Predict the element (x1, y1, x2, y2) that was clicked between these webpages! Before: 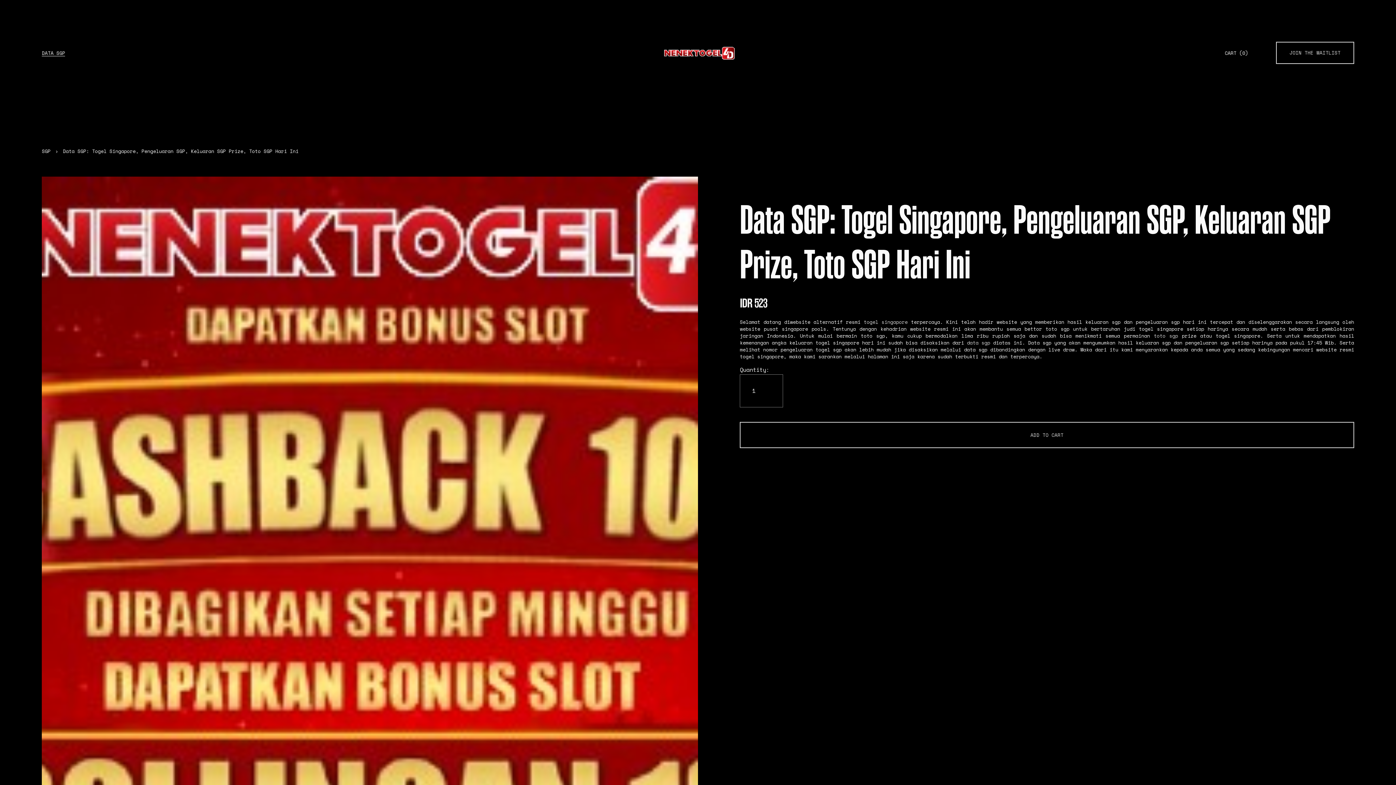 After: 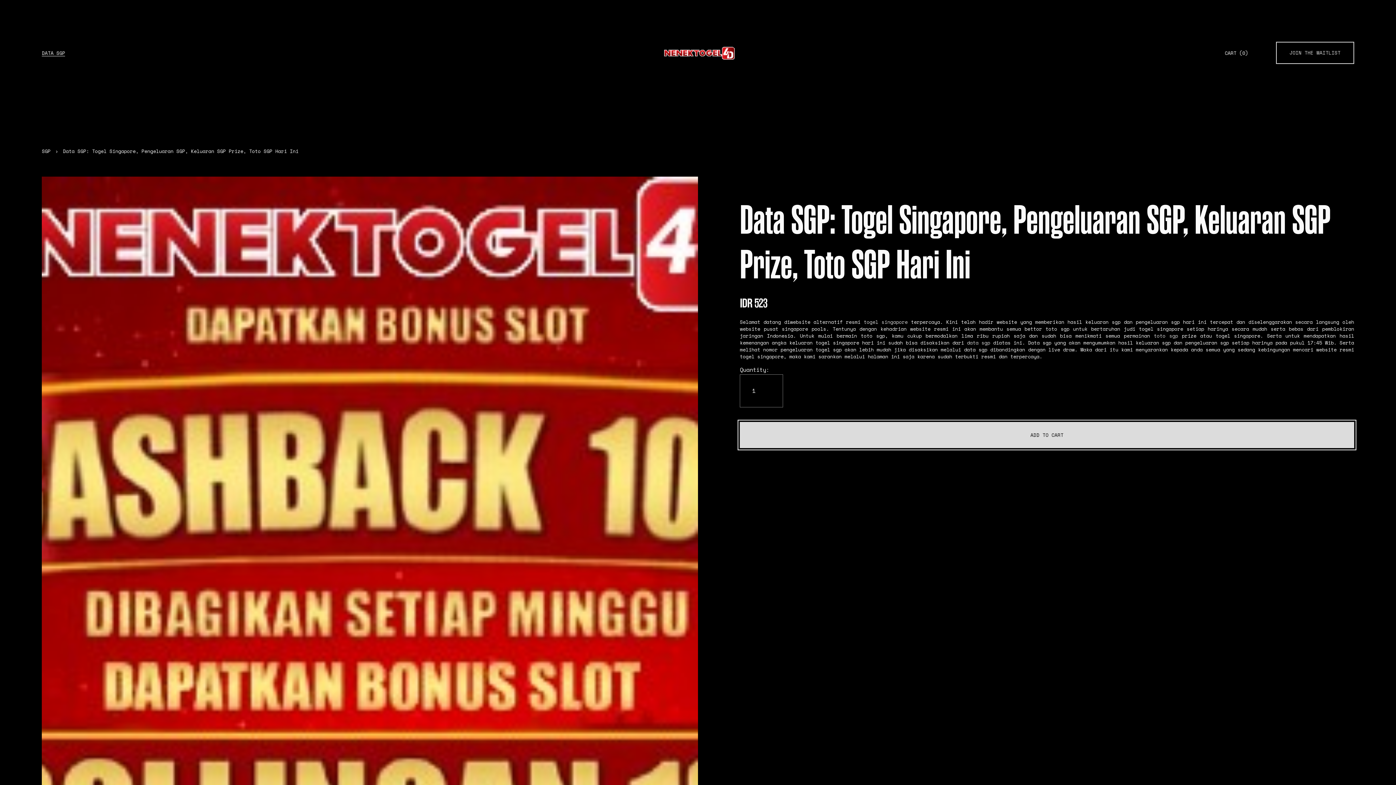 Action: label: ADD TO CART bbox: (740, 422, 1354, 448)